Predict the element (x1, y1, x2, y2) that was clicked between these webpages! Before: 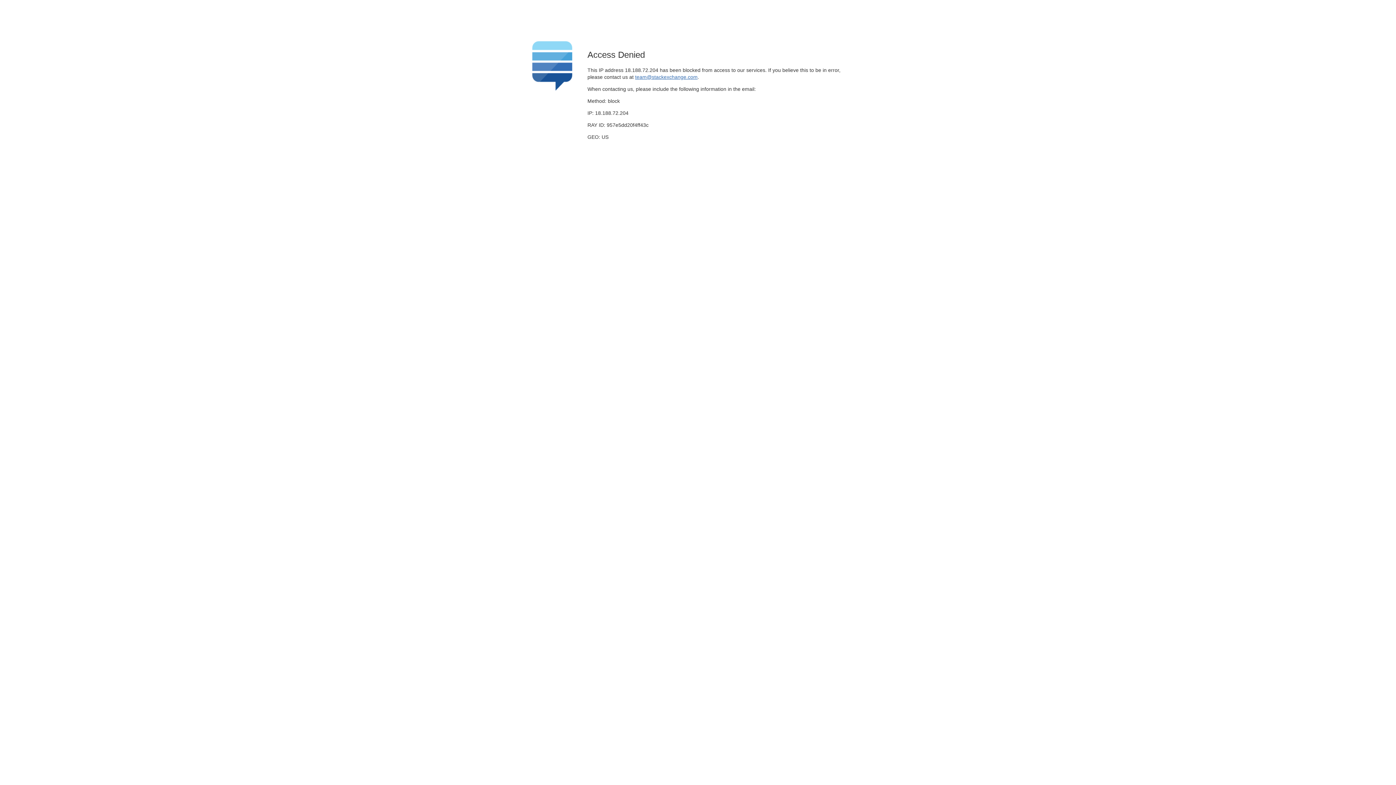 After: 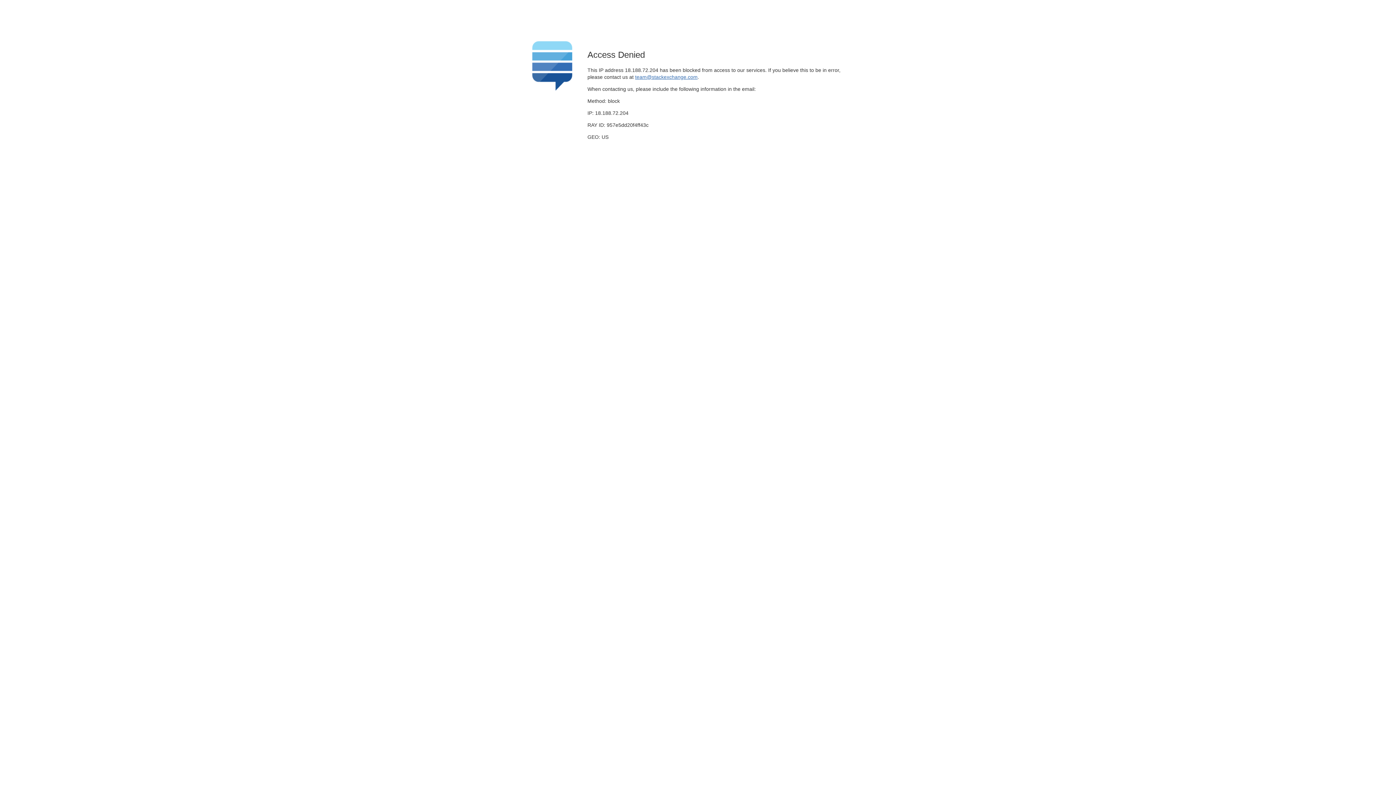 Action: label: team@stackexchange.com bbox: (635, 74, 697, 79)